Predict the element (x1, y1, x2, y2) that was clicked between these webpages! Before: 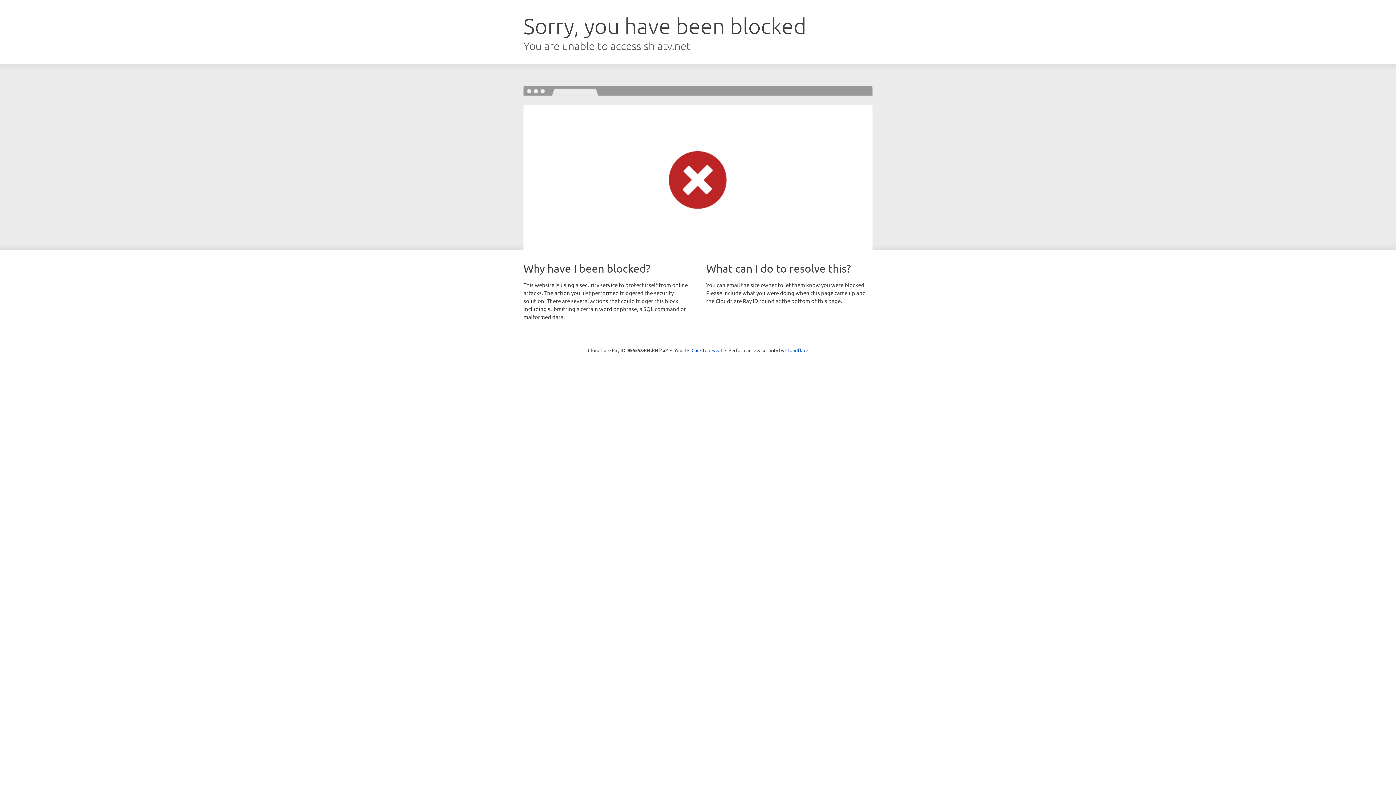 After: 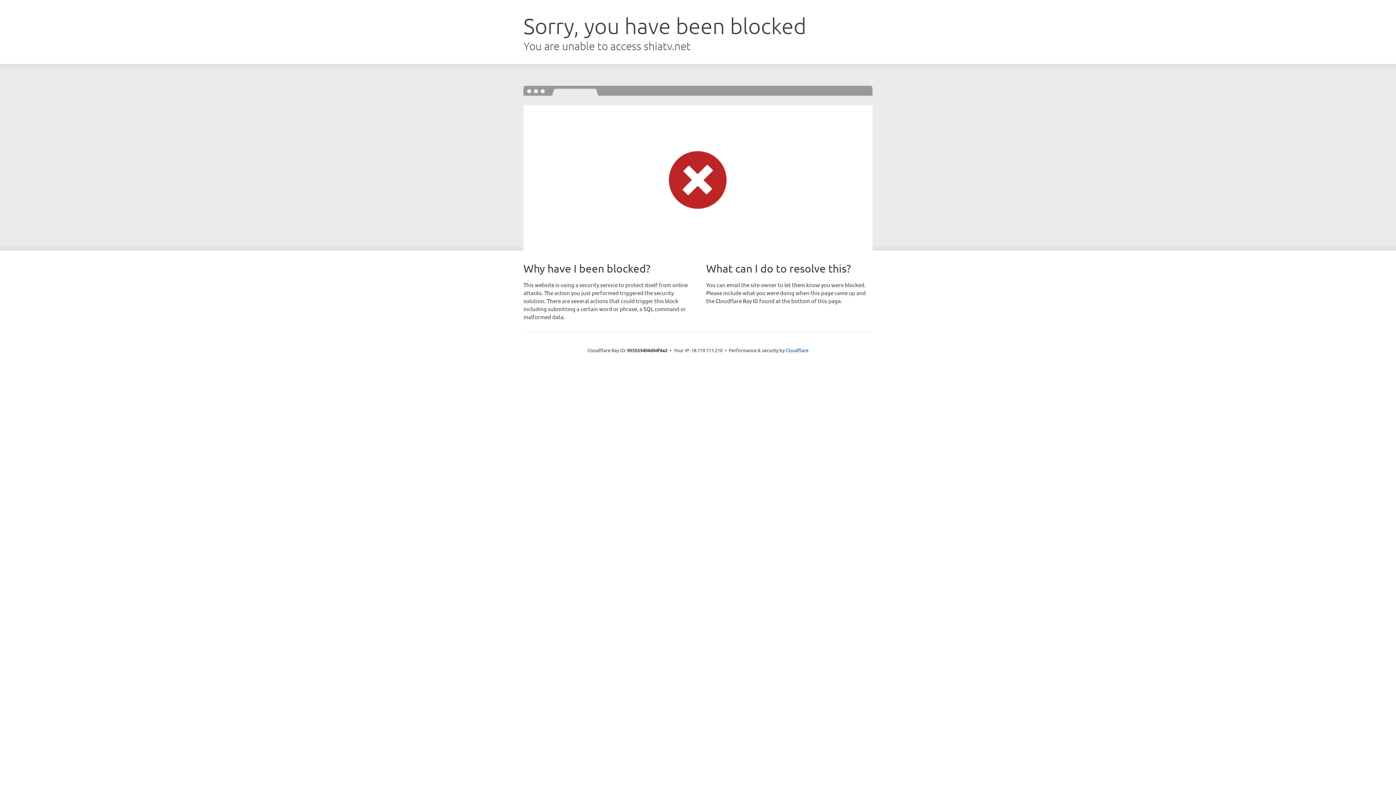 Action: bbox: (691, 346, 722, 353) label: Click to reveal